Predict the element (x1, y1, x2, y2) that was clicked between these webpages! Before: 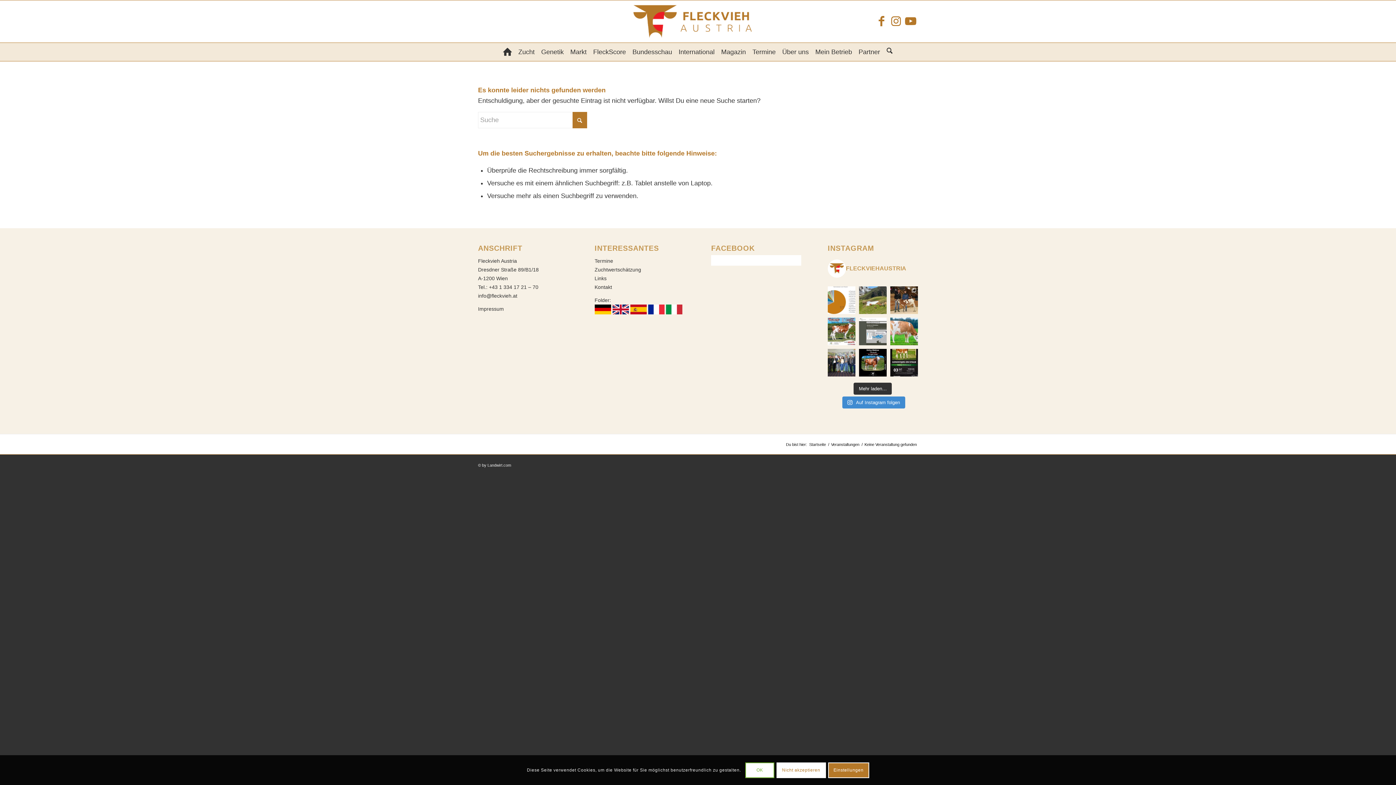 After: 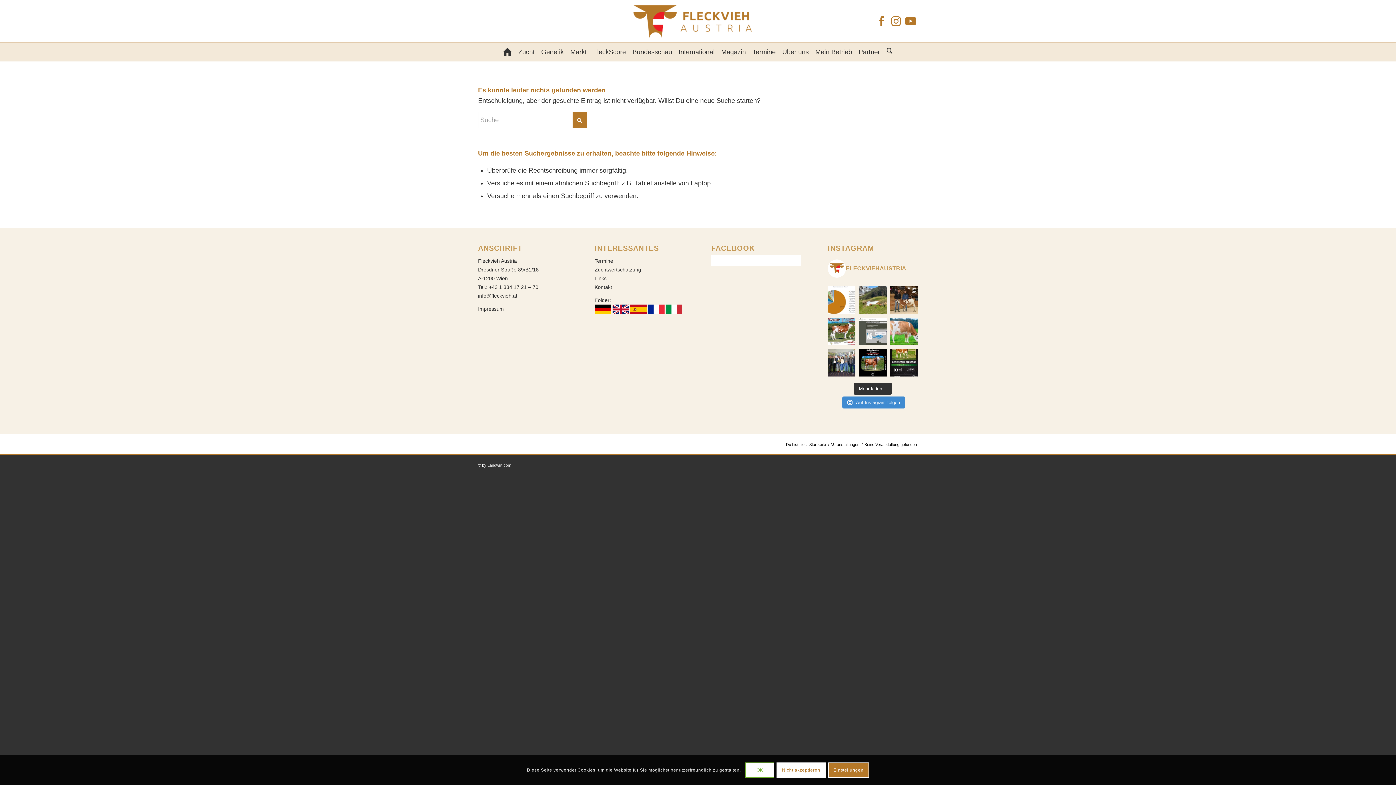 Action: bbox: (478, 293, 517, 298) label: info@fleckvieh.at